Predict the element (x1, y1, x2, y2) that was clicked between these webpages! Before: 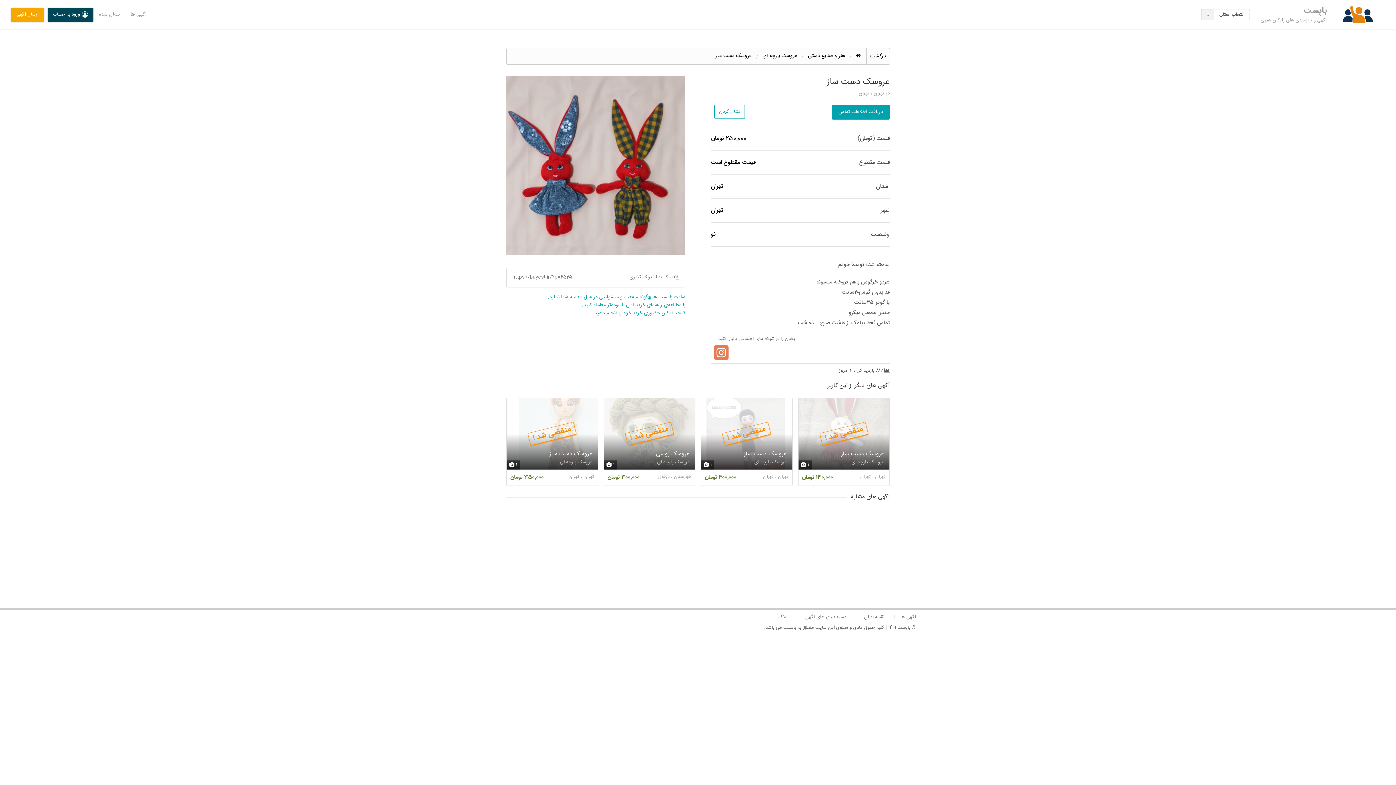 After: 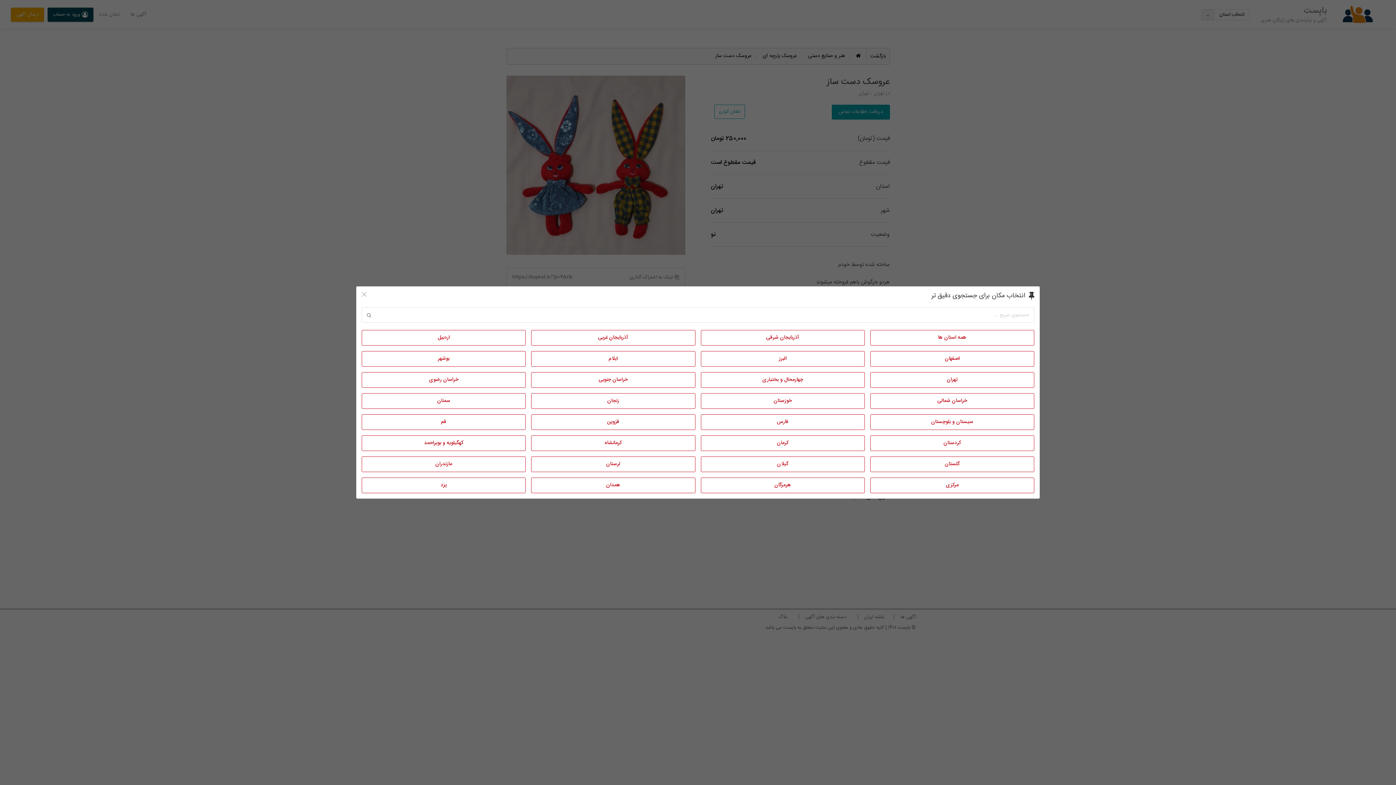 Action: label: انتخاب استان bbox: (1201, 8, 1250, 20)